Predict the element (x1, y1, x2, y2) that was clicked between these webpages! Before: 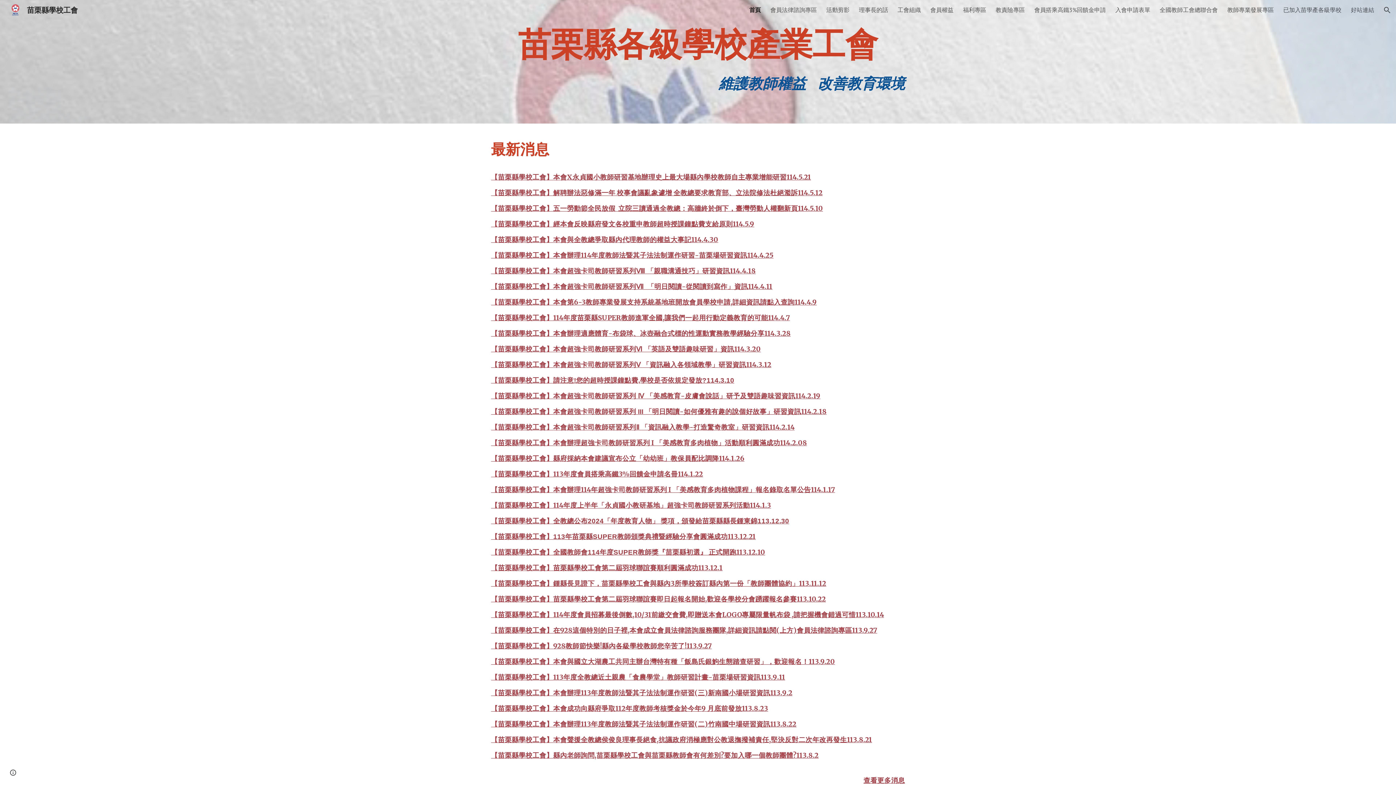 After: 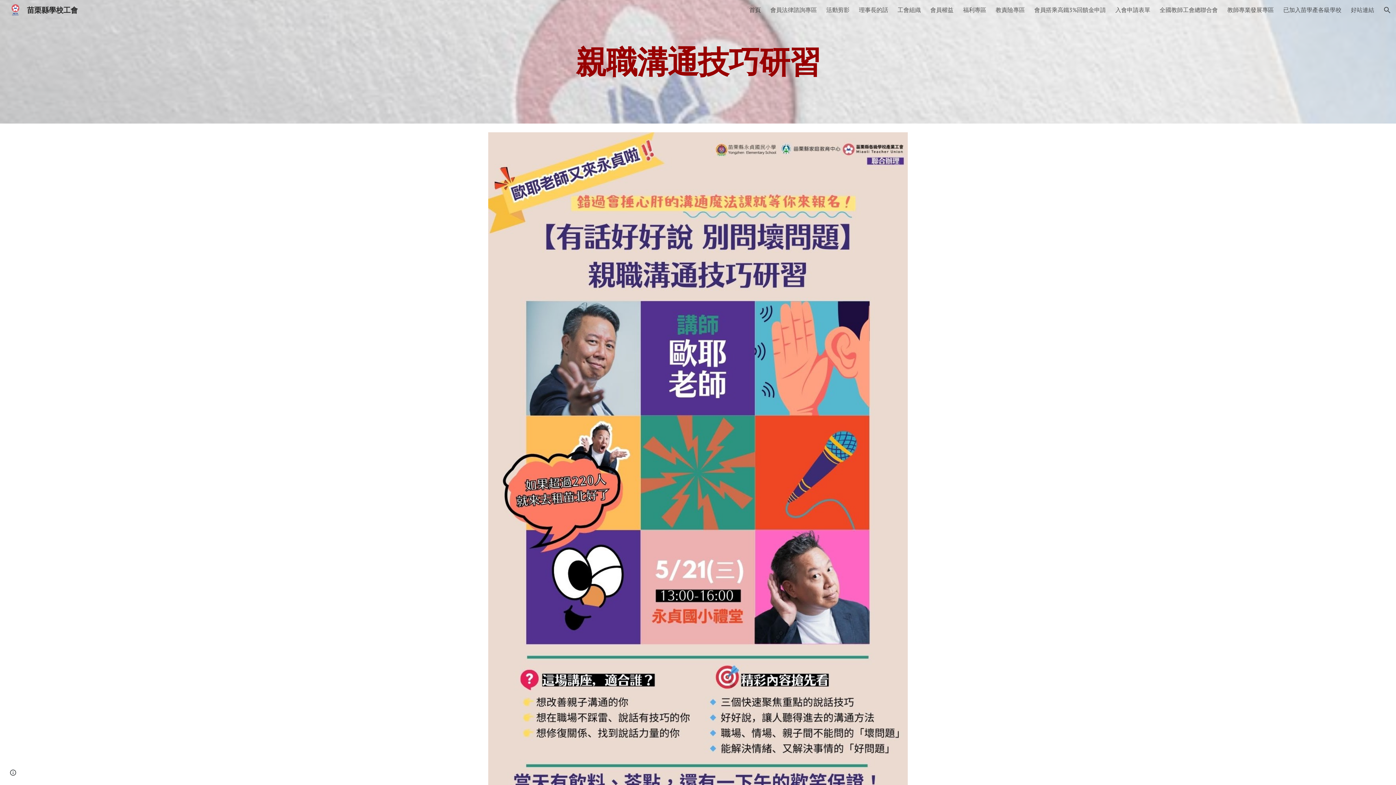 Action: bbox: (491, 268, 755, 274) label: 【苗栗縣學校工會】本會超強卡司教師研習系列Ⅷ 「親職溝通技巧」研習資訊114.4.18